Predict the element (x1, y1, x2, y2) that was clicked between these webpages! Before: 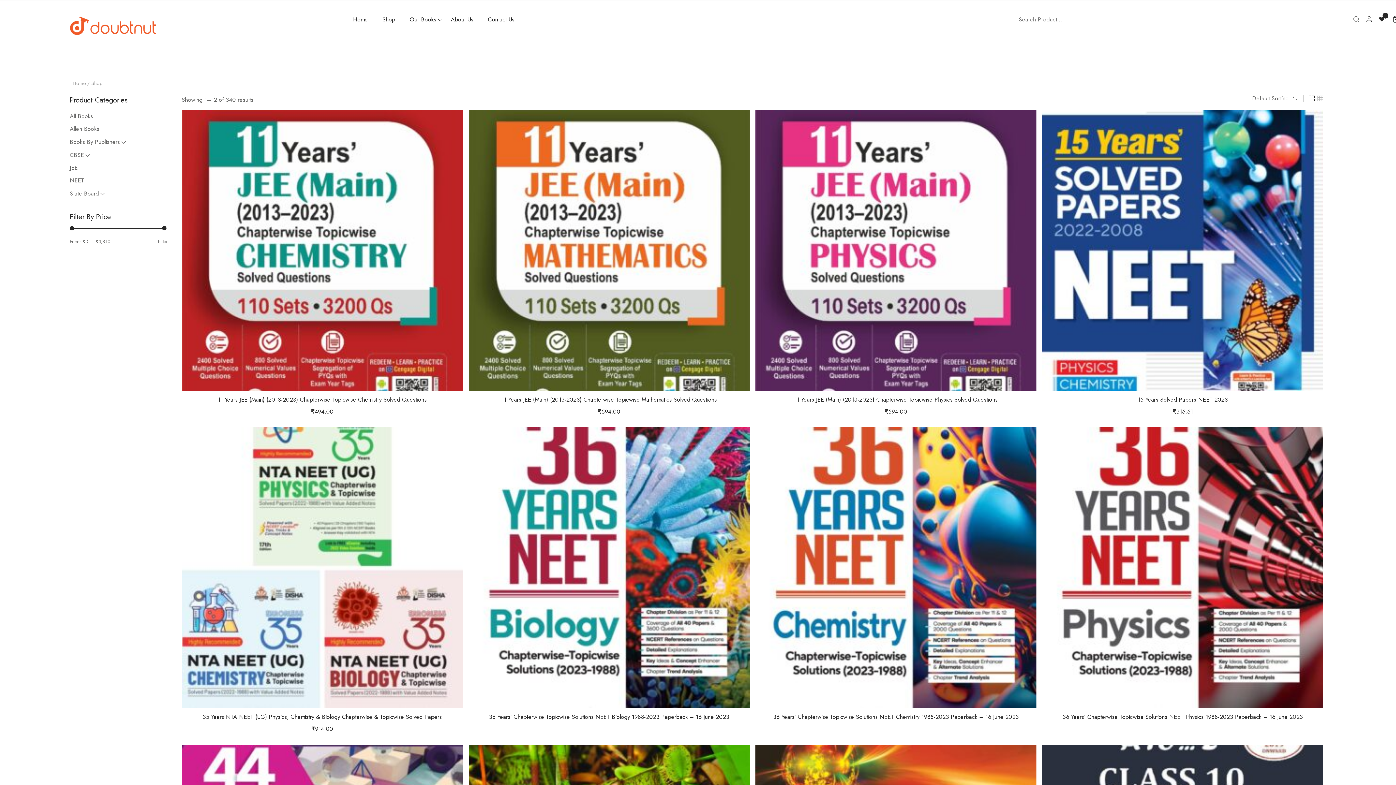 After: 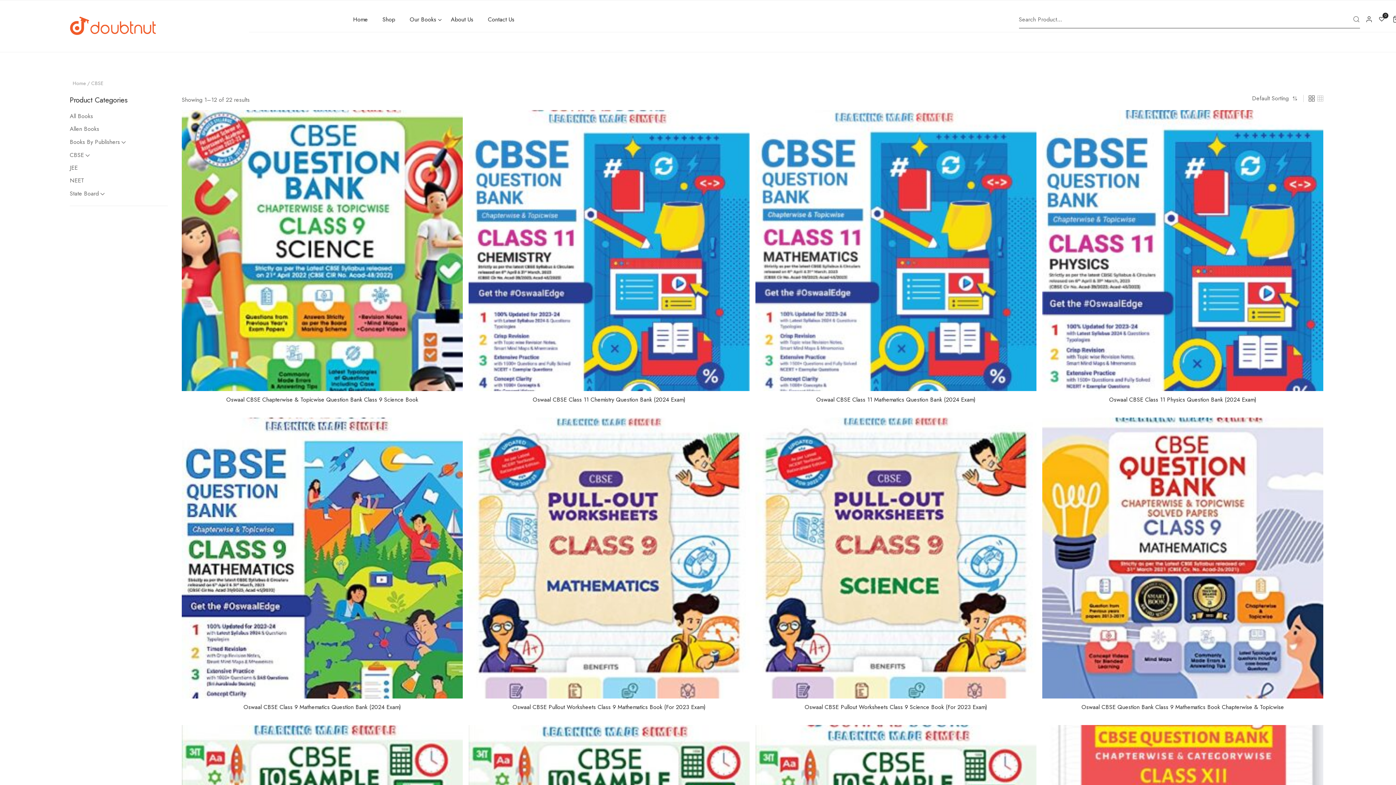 Action: label: CBSE bbox: (69, 150, 84, 159)